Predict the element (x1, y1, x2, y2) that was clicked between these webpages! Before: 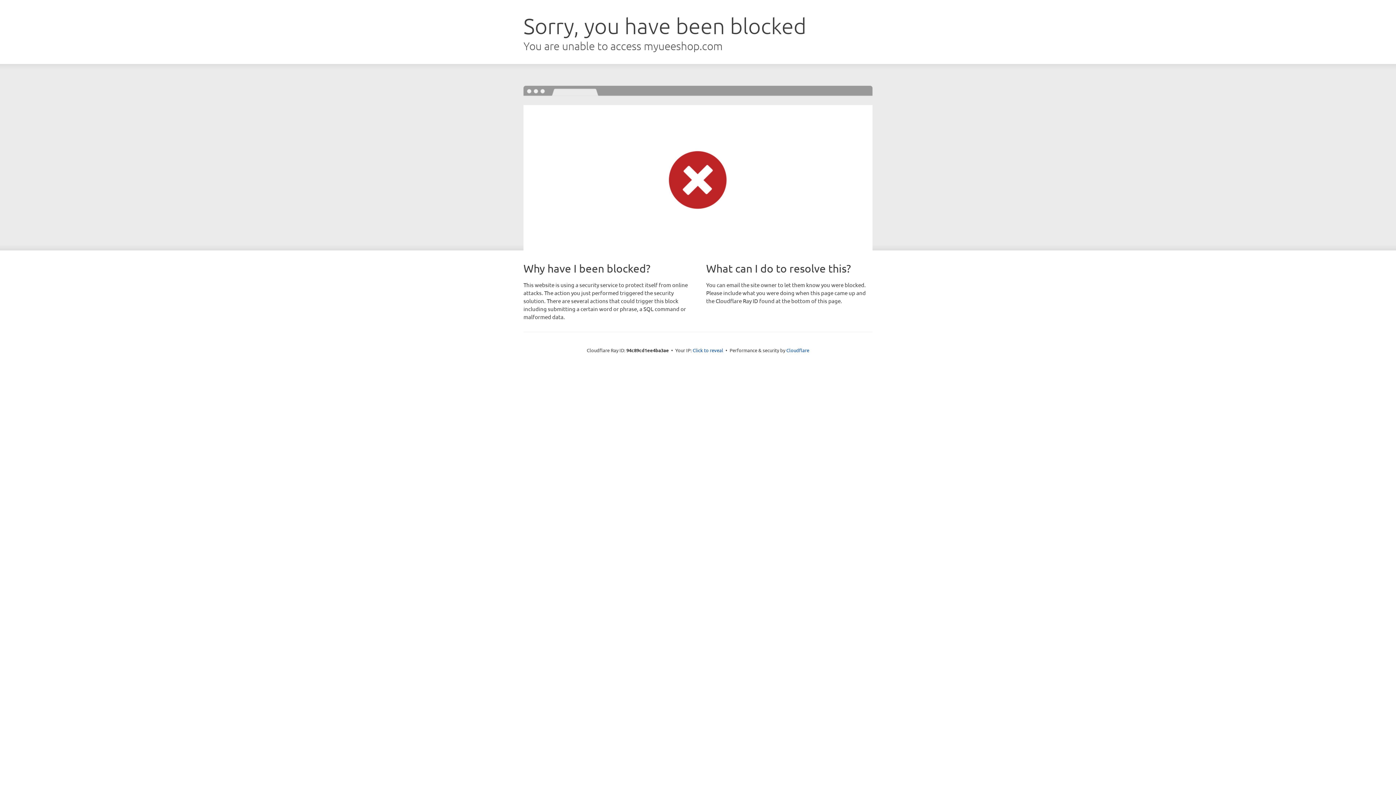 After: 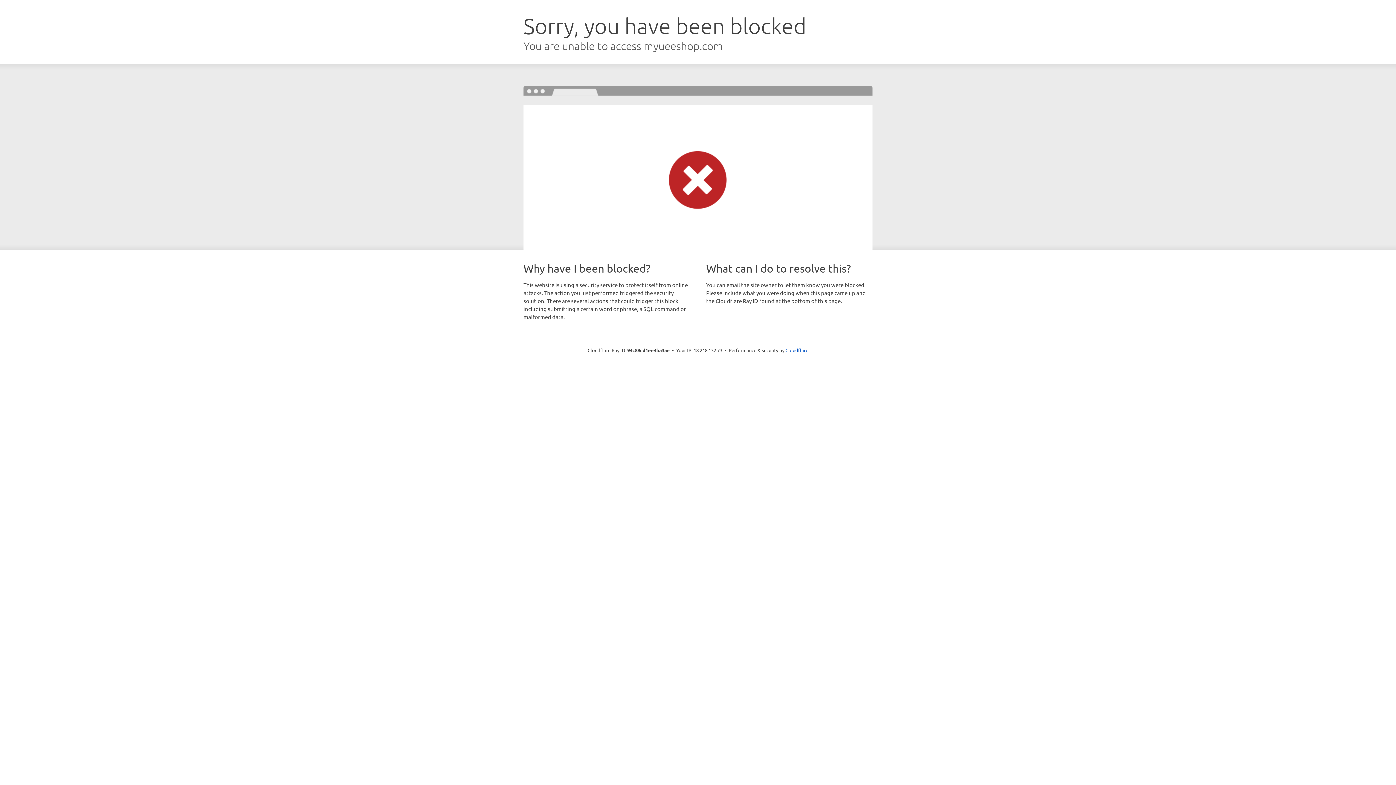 Action: label: Click to reveal bbox: (692, 346, 723, 353)